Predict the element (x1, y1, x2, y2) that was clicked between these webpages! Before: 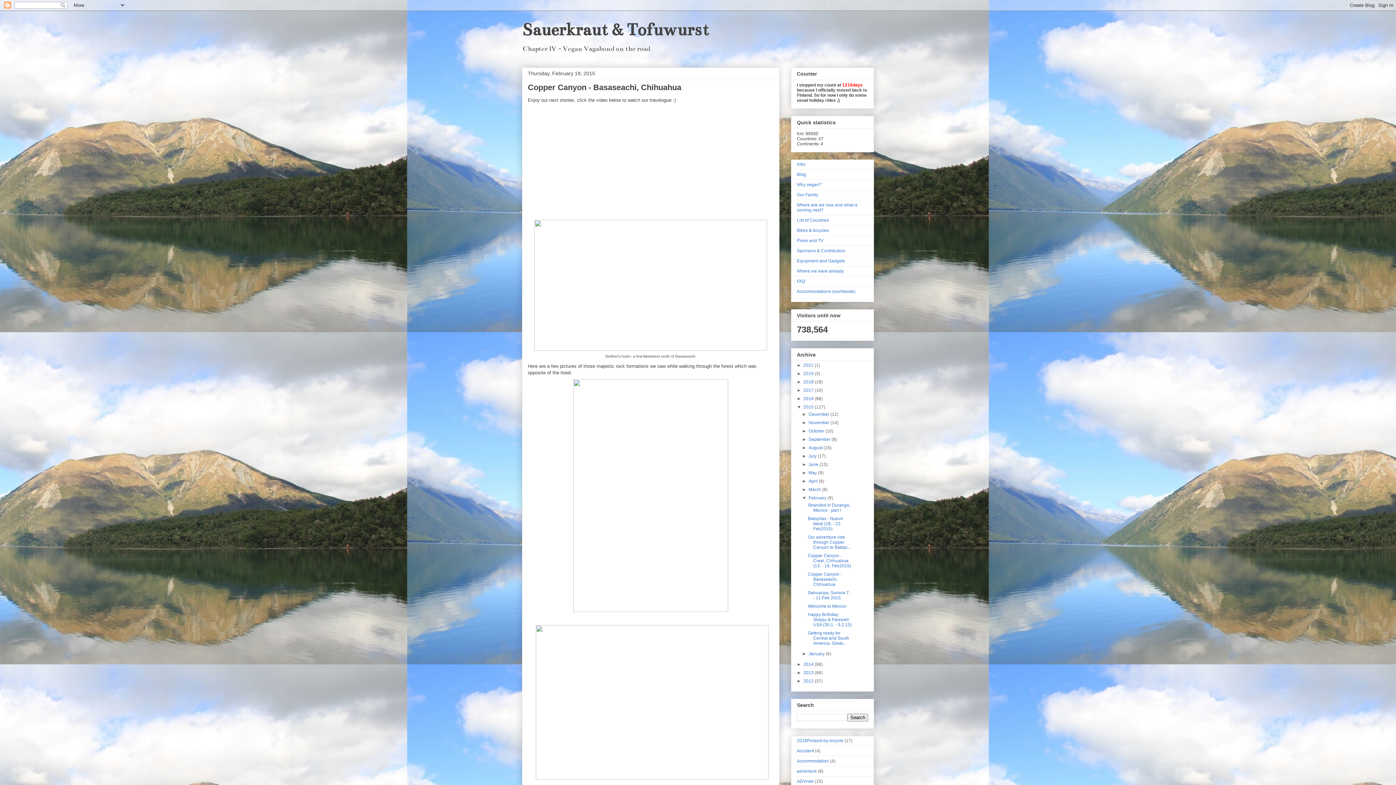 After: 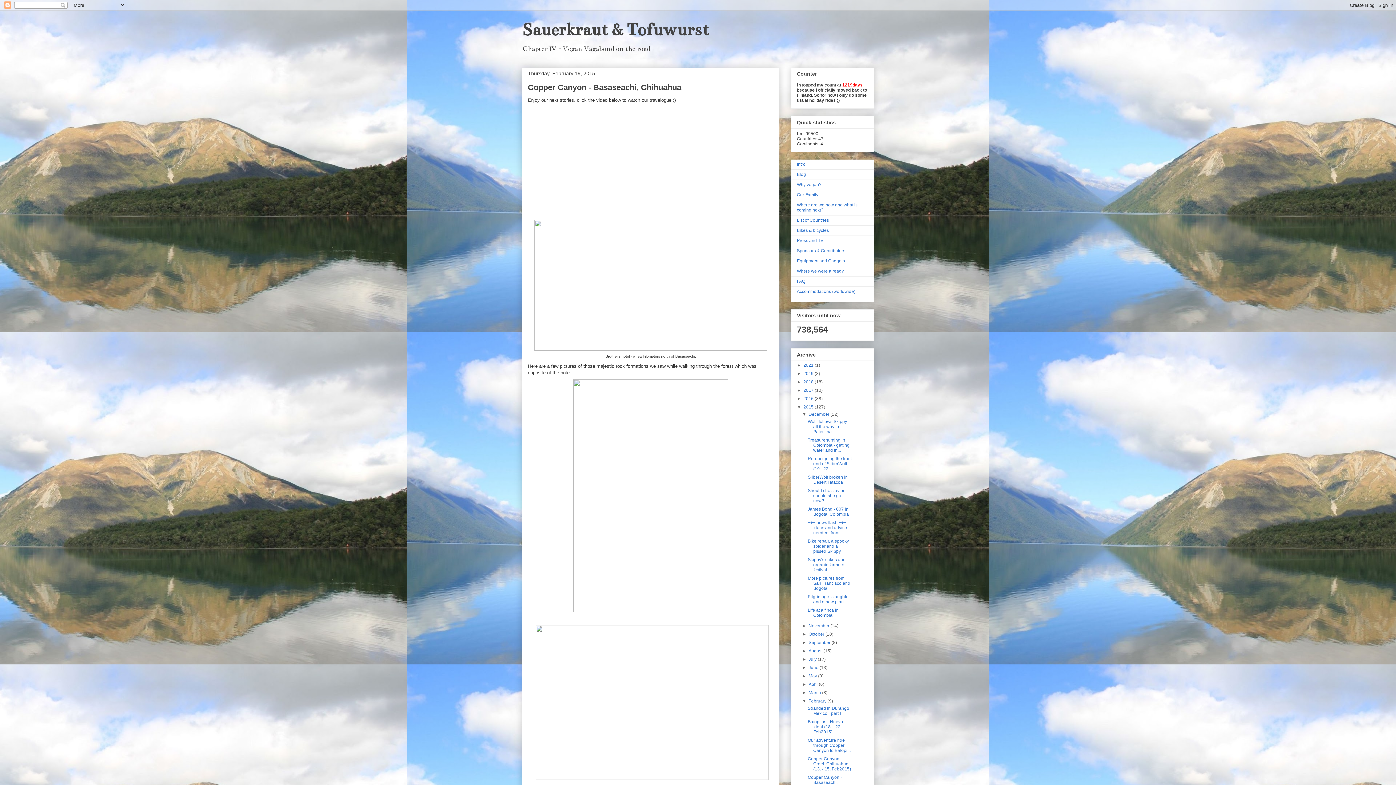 Action: label: ►   bbox: (802, 411, 808, 416)